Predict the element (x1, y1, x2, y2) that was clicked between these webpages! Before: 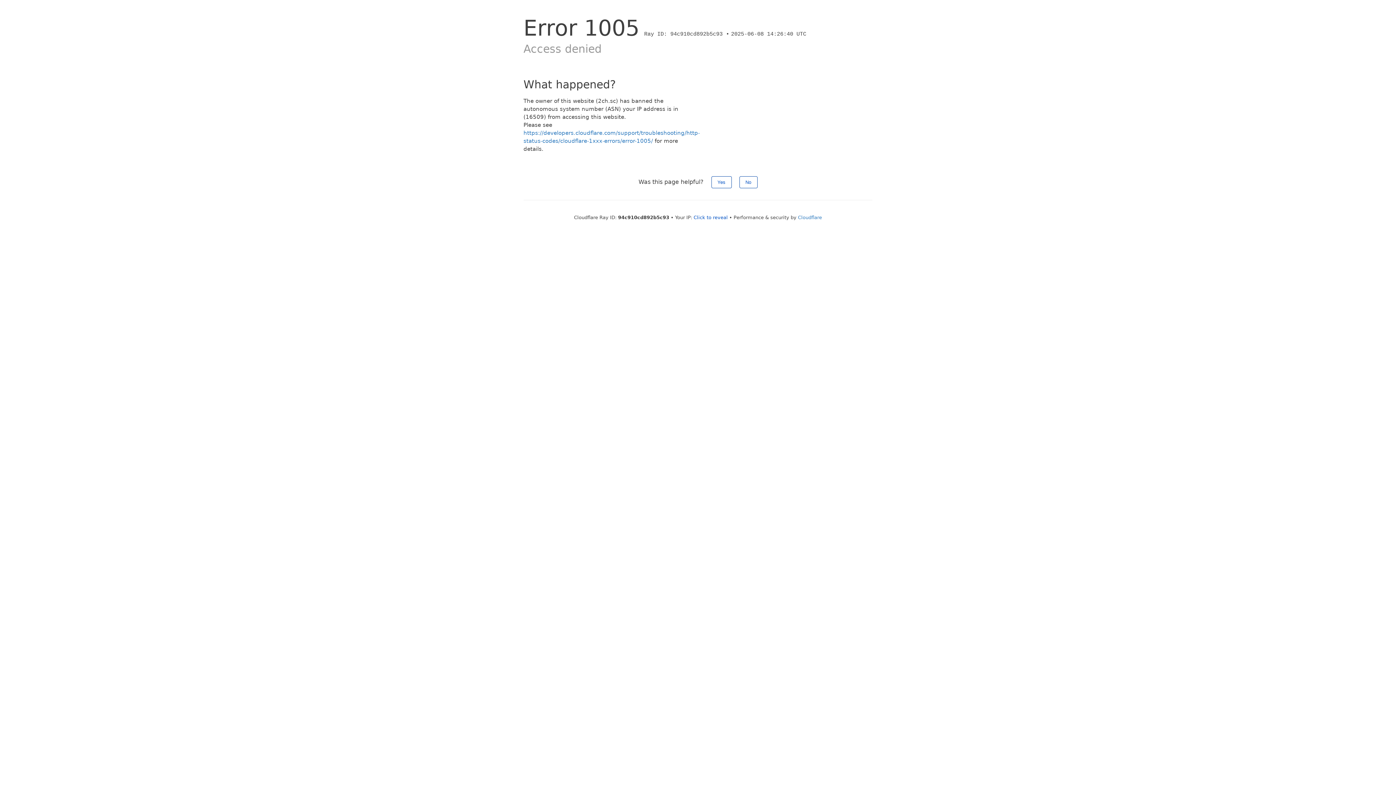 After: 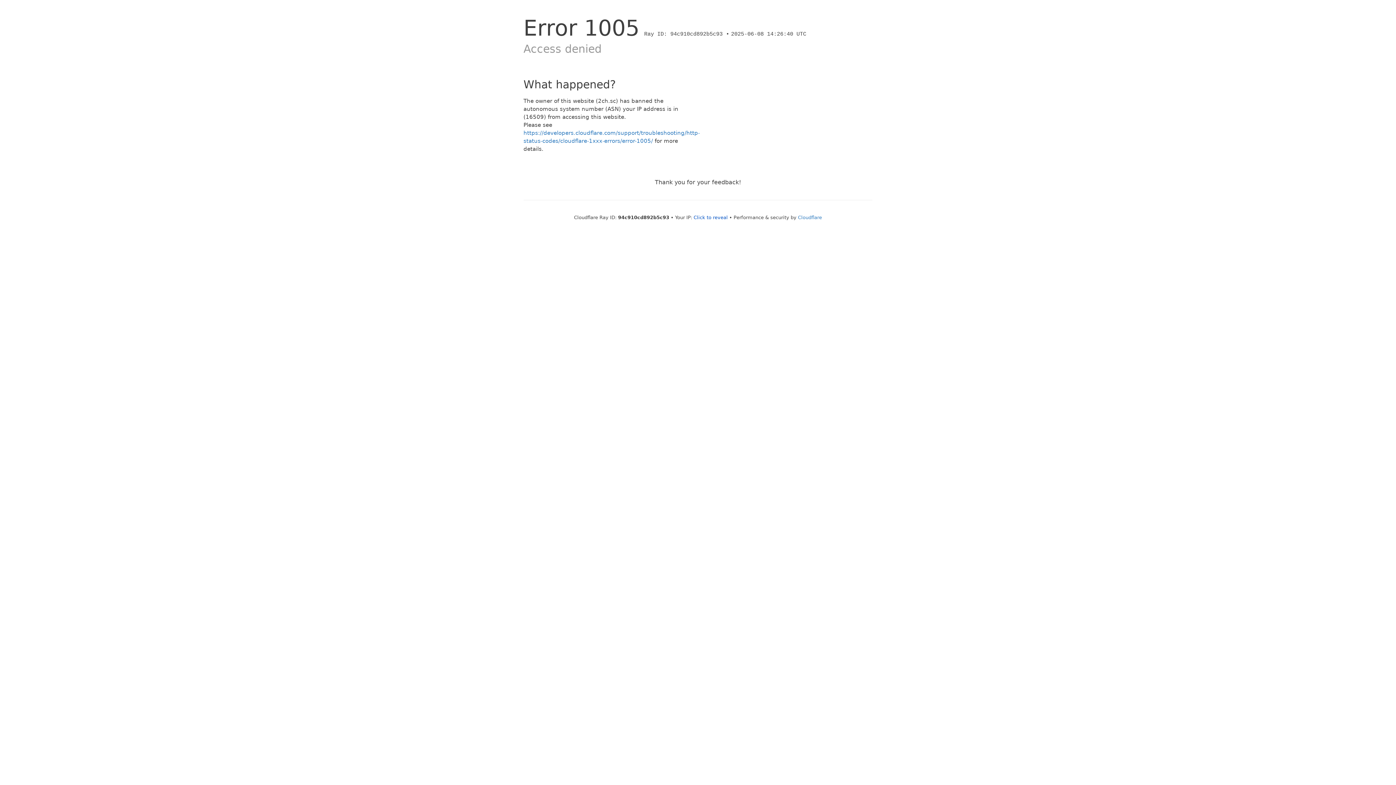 Action: label: No bbox: (739, 176, 757, 188)